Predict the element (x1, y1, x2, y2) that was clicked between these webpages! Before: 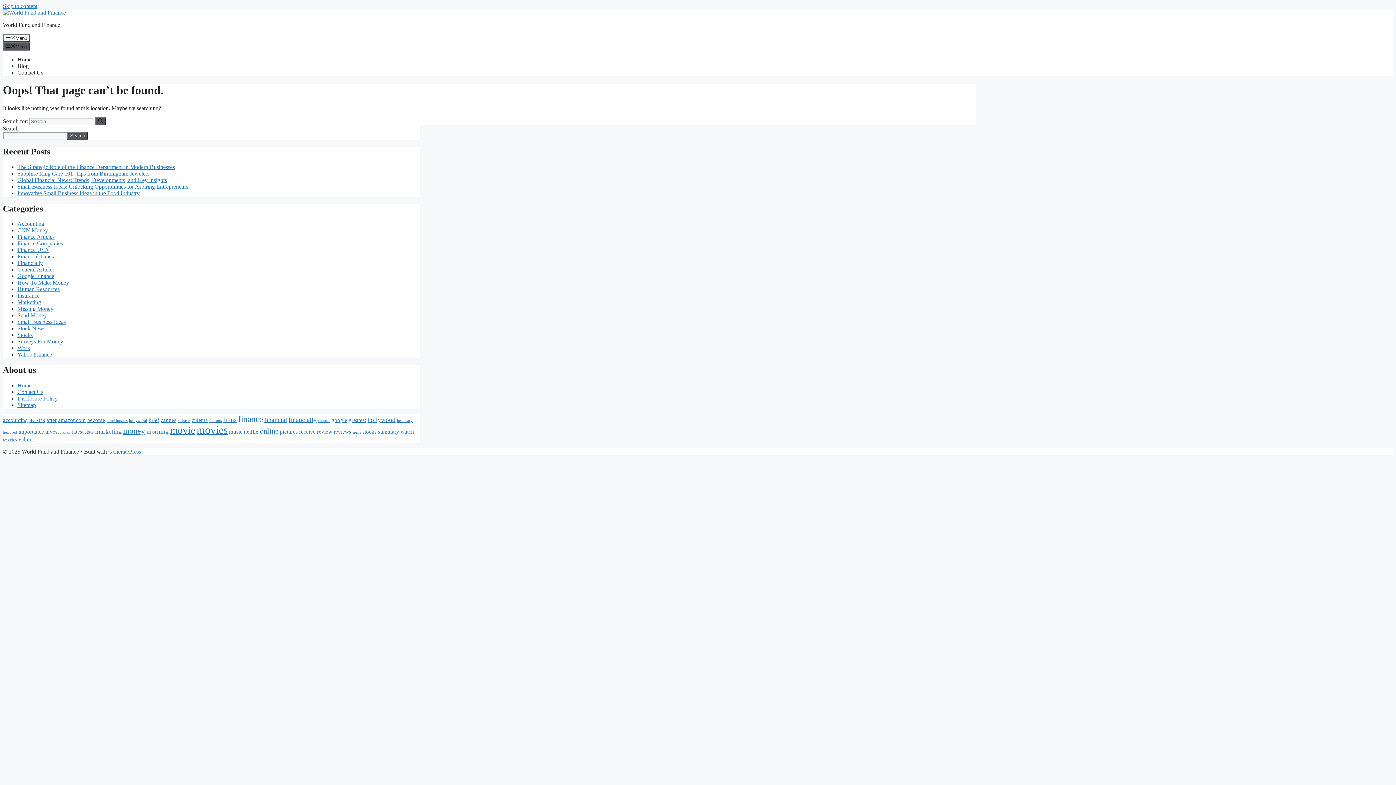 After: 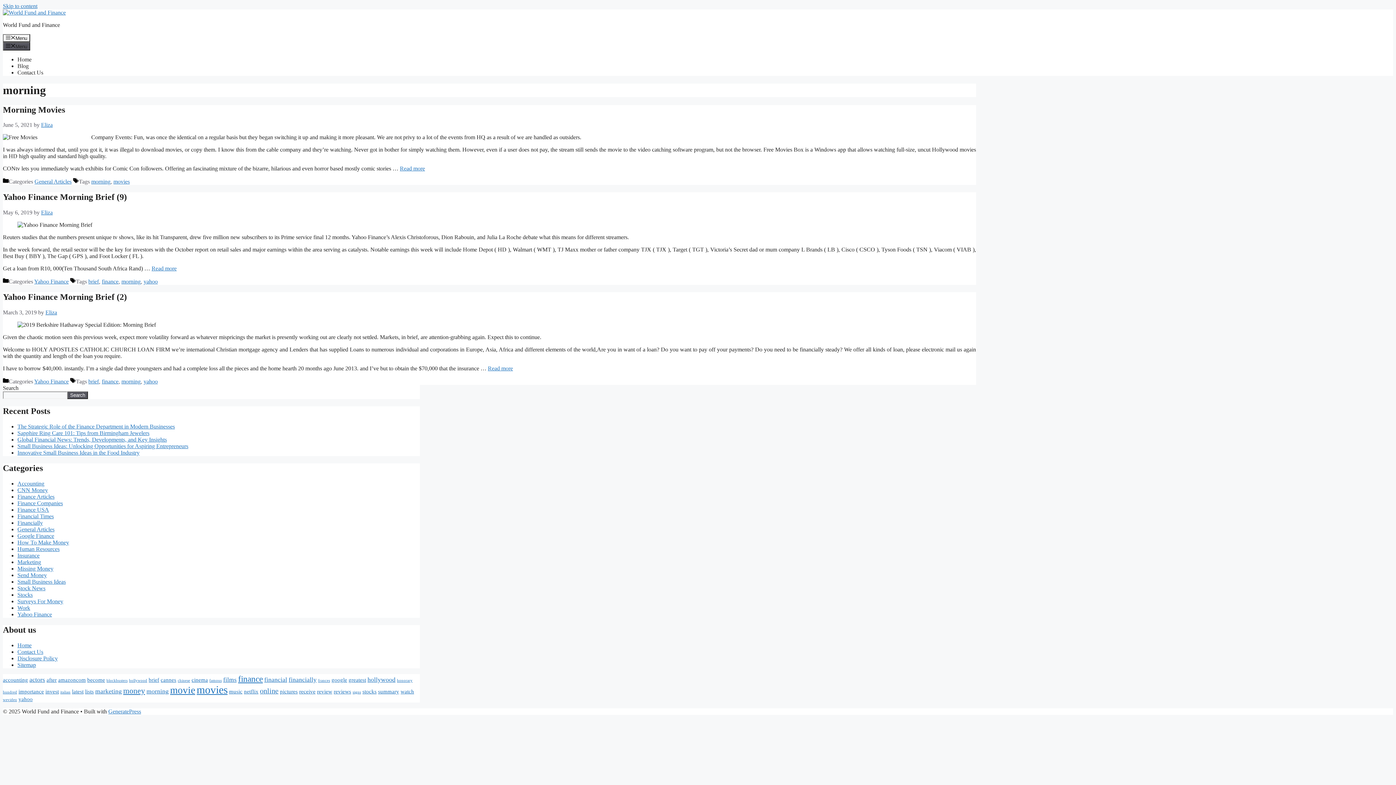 Action: bbox: (146, 428, 168, 435) label: morning (3 items)